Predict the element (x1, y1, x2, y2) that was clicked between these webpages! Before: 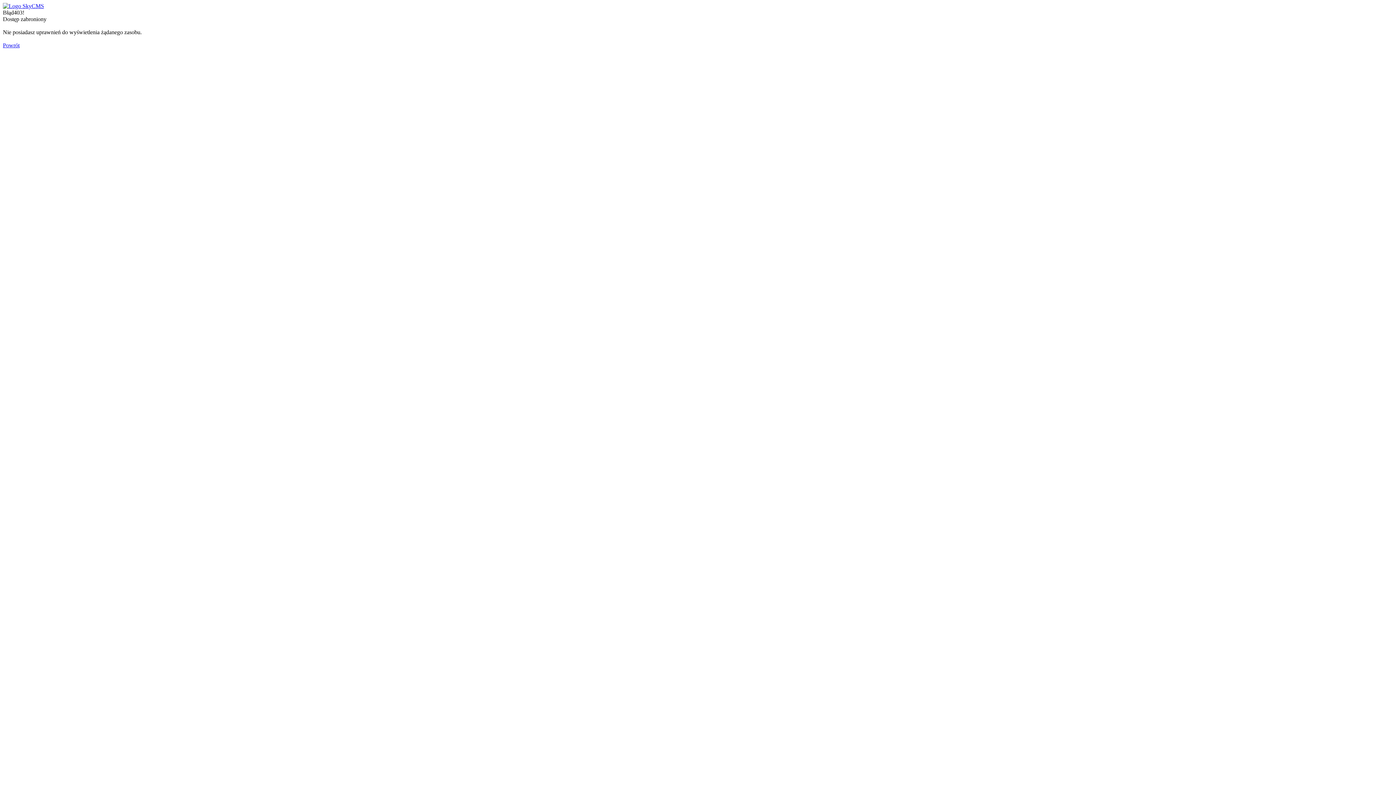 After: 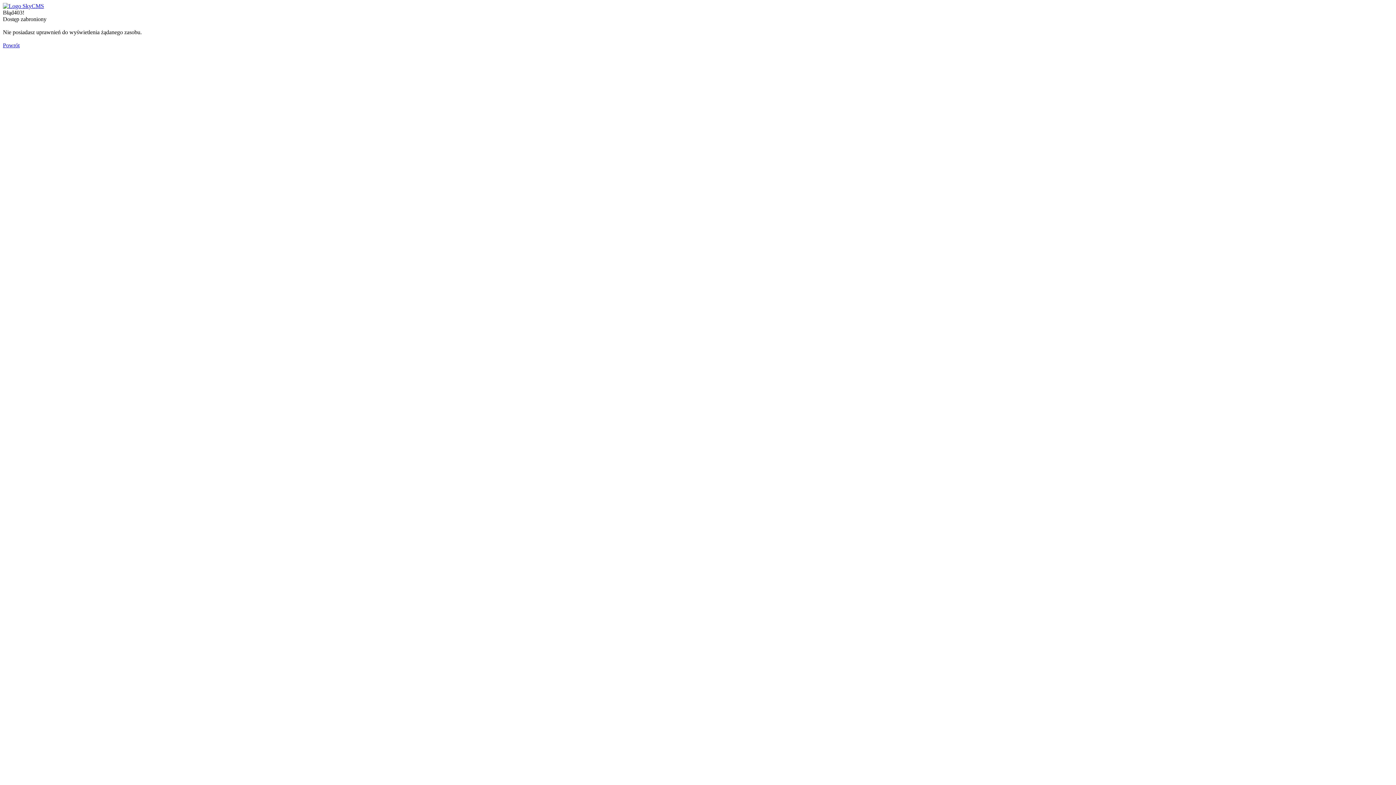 Action: bbox: (2, 2, 44, 9)